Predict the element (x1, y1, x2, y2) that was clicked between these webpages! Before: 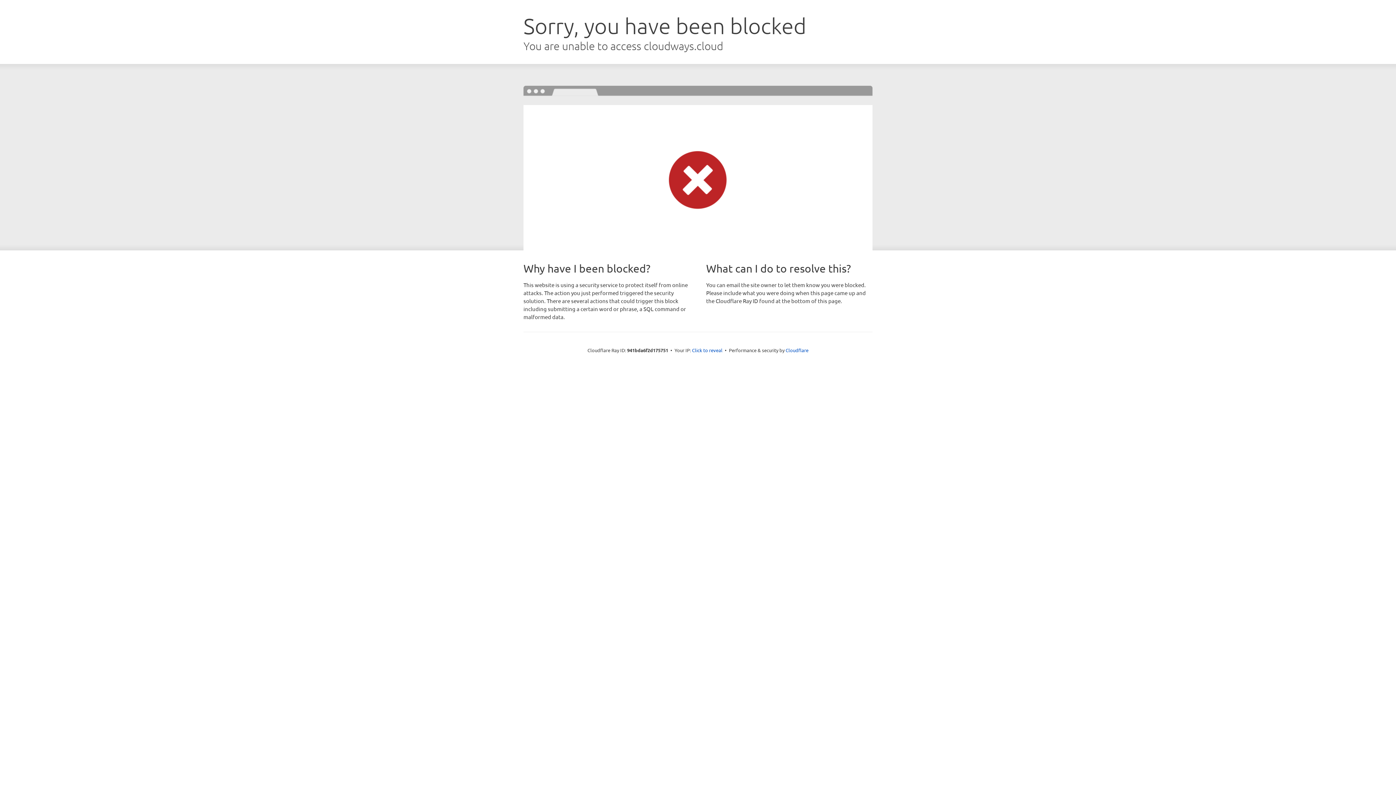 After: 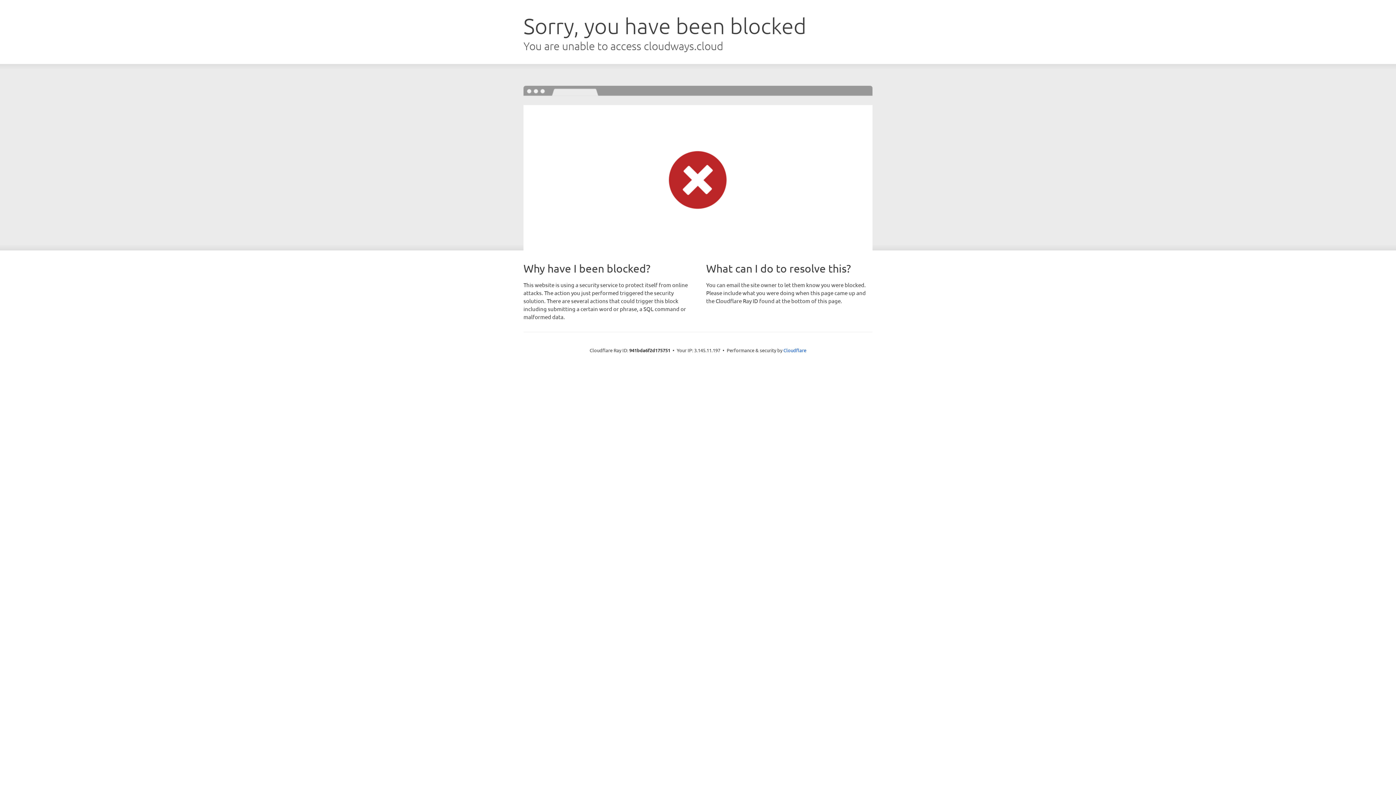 Action: label: Click to reveal bbox: (692, 346, 722, 353)